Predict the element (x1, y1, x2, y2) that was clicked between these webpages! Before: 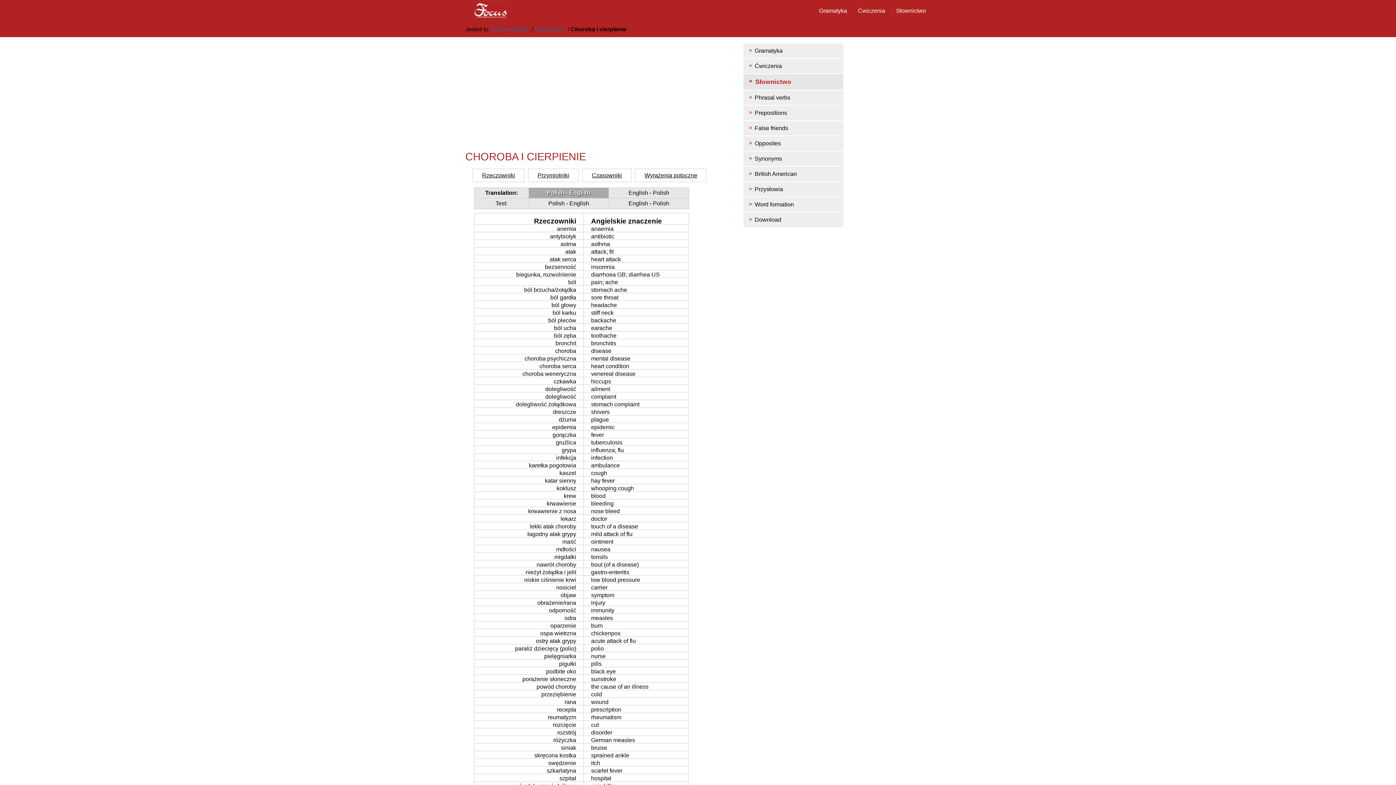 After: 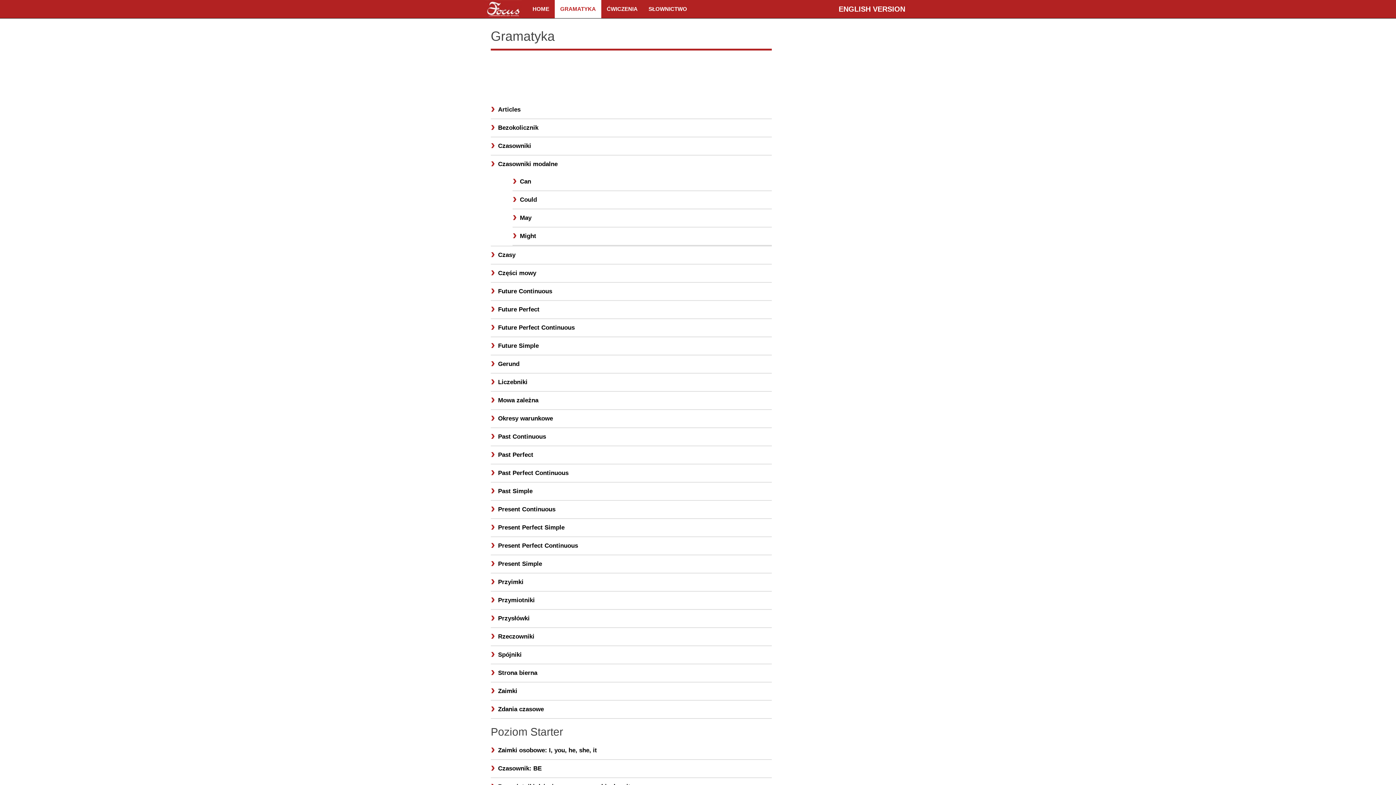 Action: bbox: (749, 43, 843, 58) label: Gramatyka